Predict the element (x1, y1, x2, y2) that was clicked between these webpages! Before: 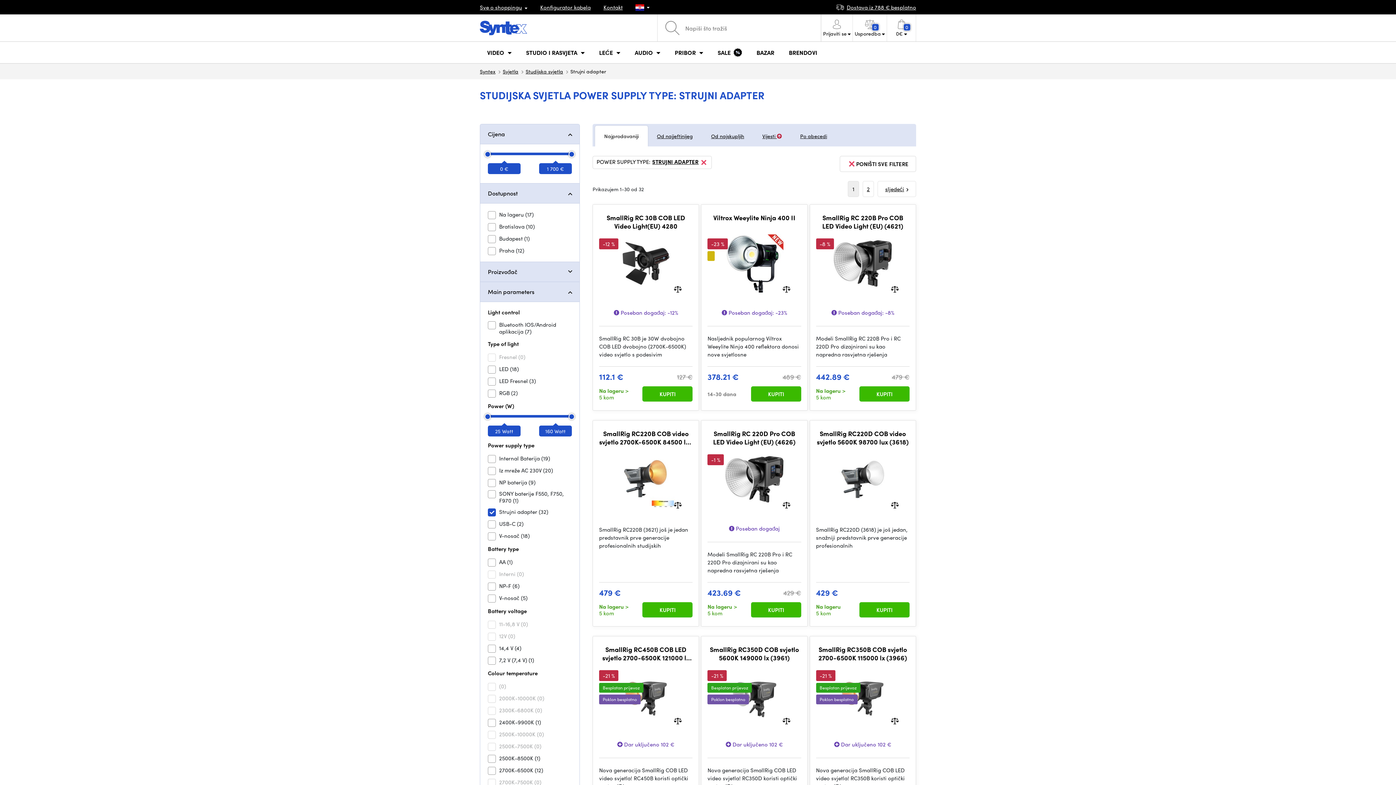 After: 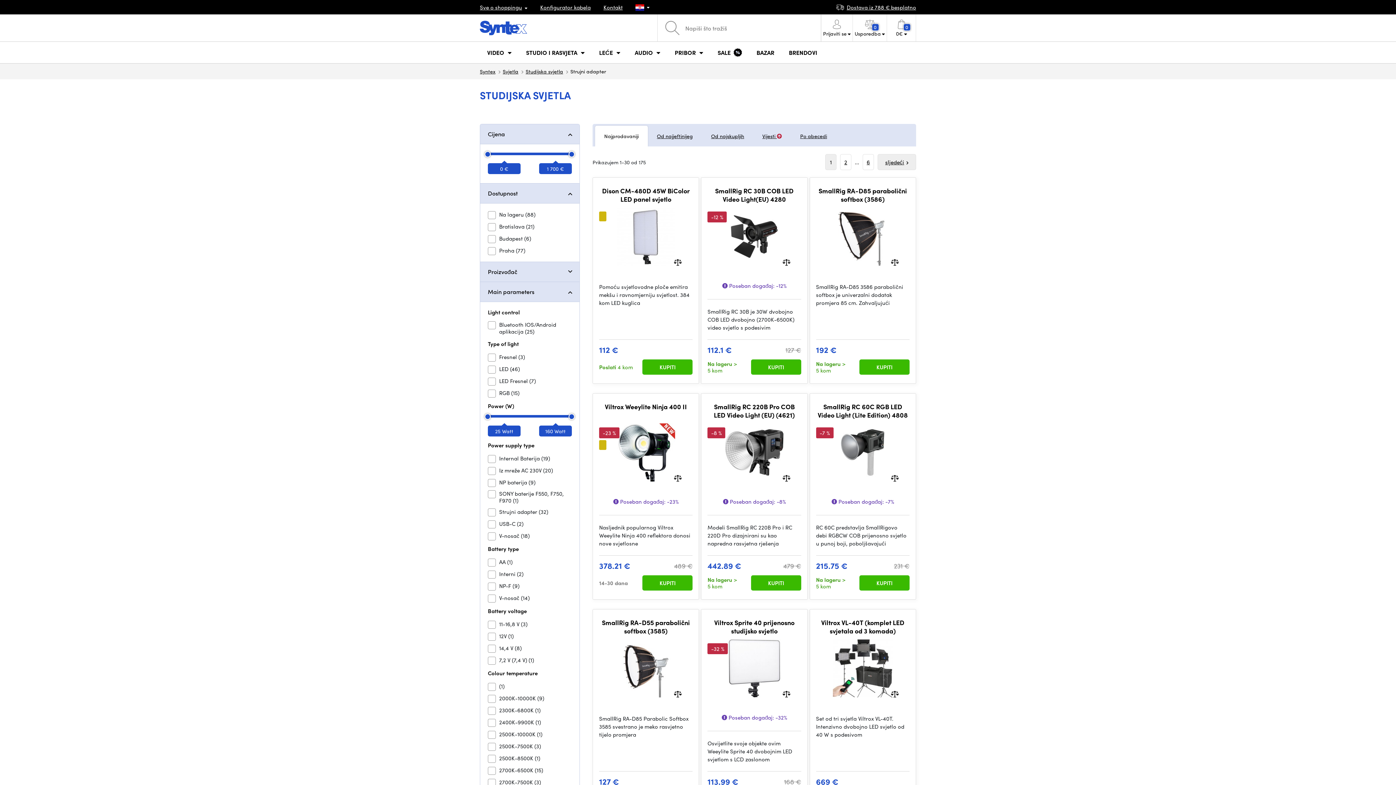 Action: label: PONIŠTI SVE FILTERE bbox: (840, 156, 916, 172)